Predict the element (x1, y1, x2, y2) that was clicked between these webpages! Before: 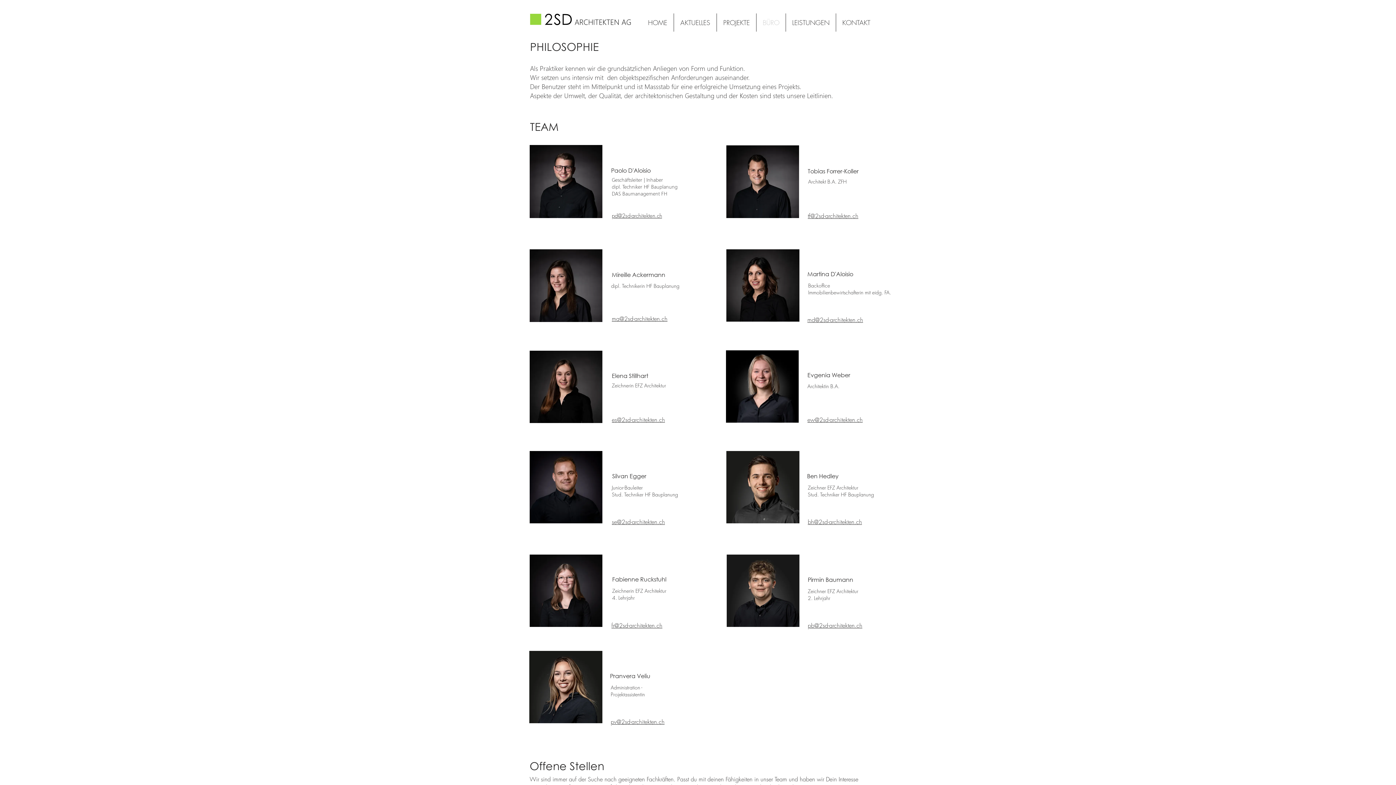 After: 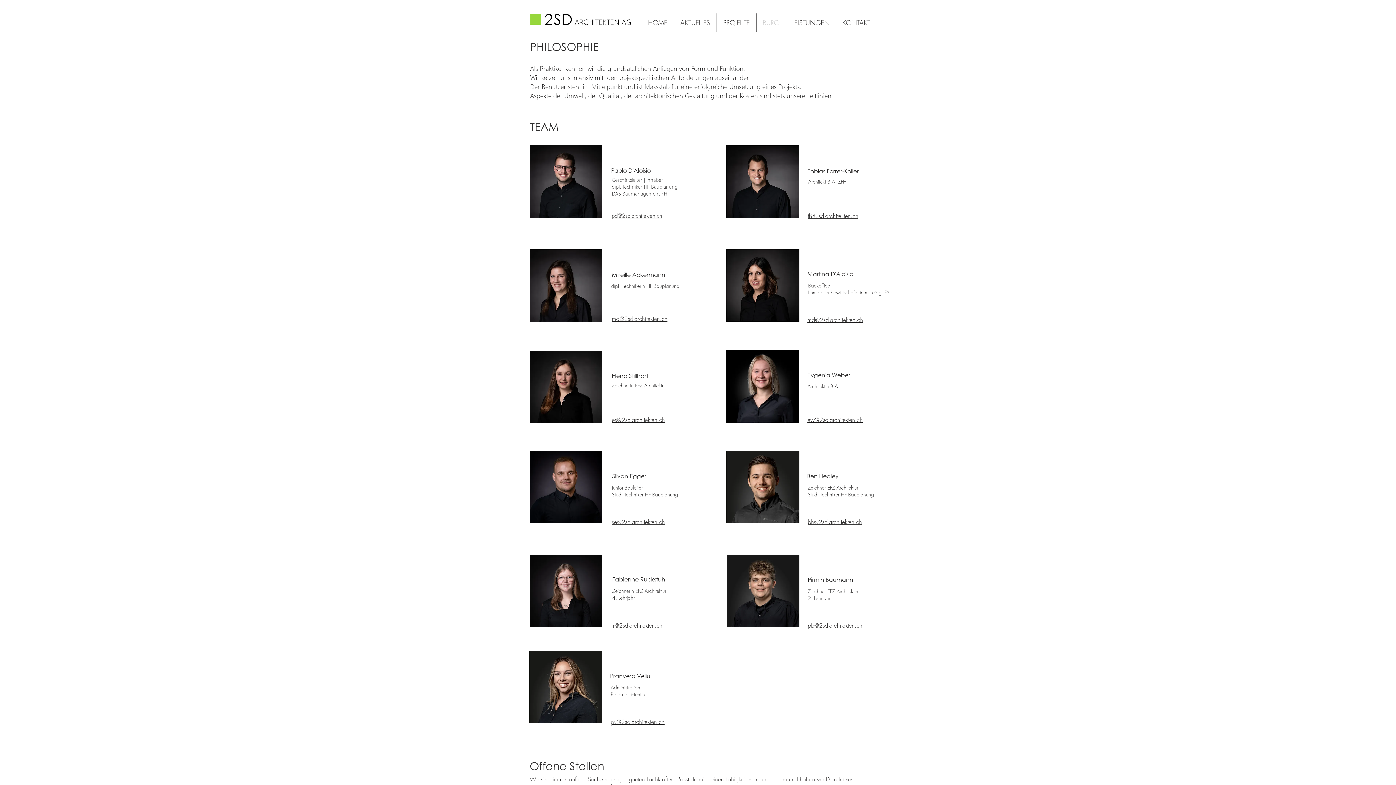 Action: label: pb@2sd-architekten.ch bbox: (808, 621, 862, 629)